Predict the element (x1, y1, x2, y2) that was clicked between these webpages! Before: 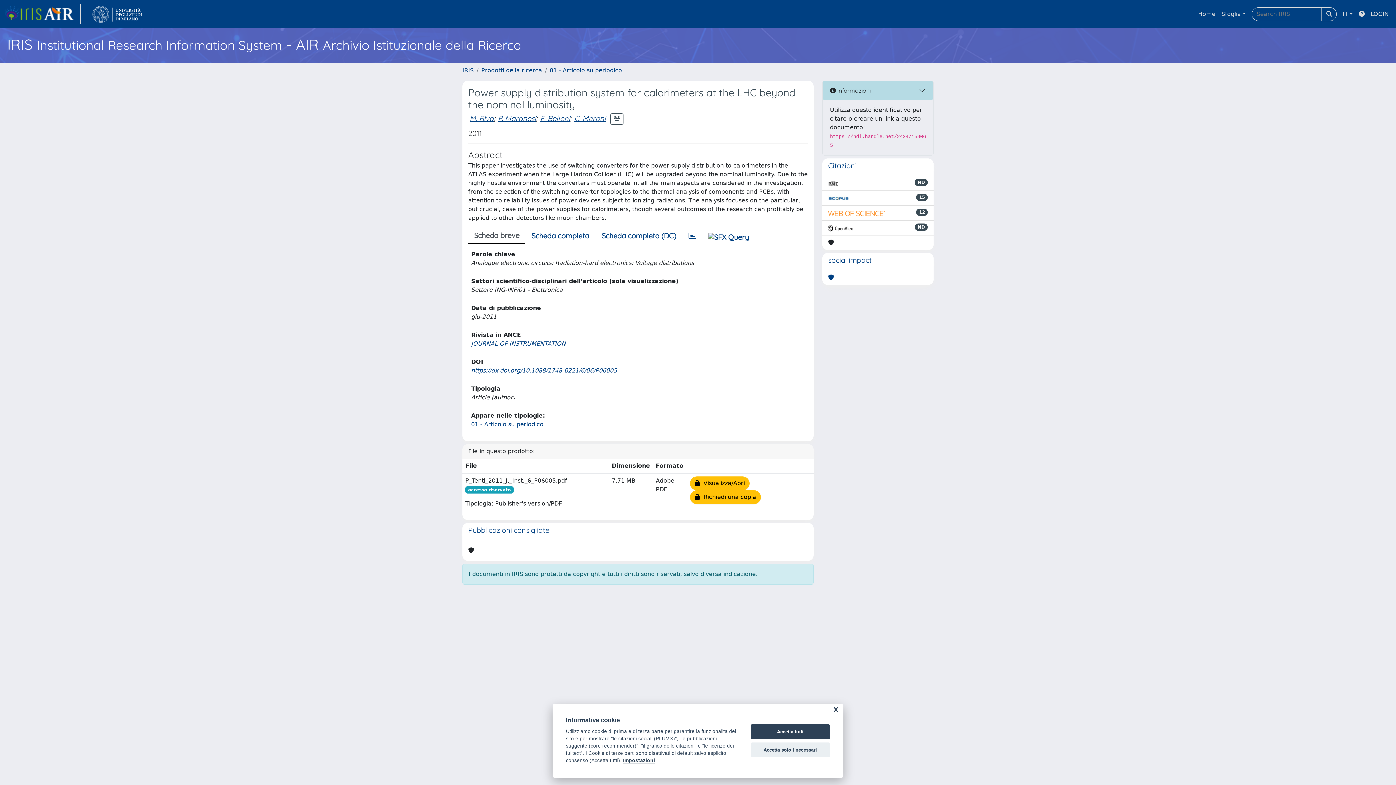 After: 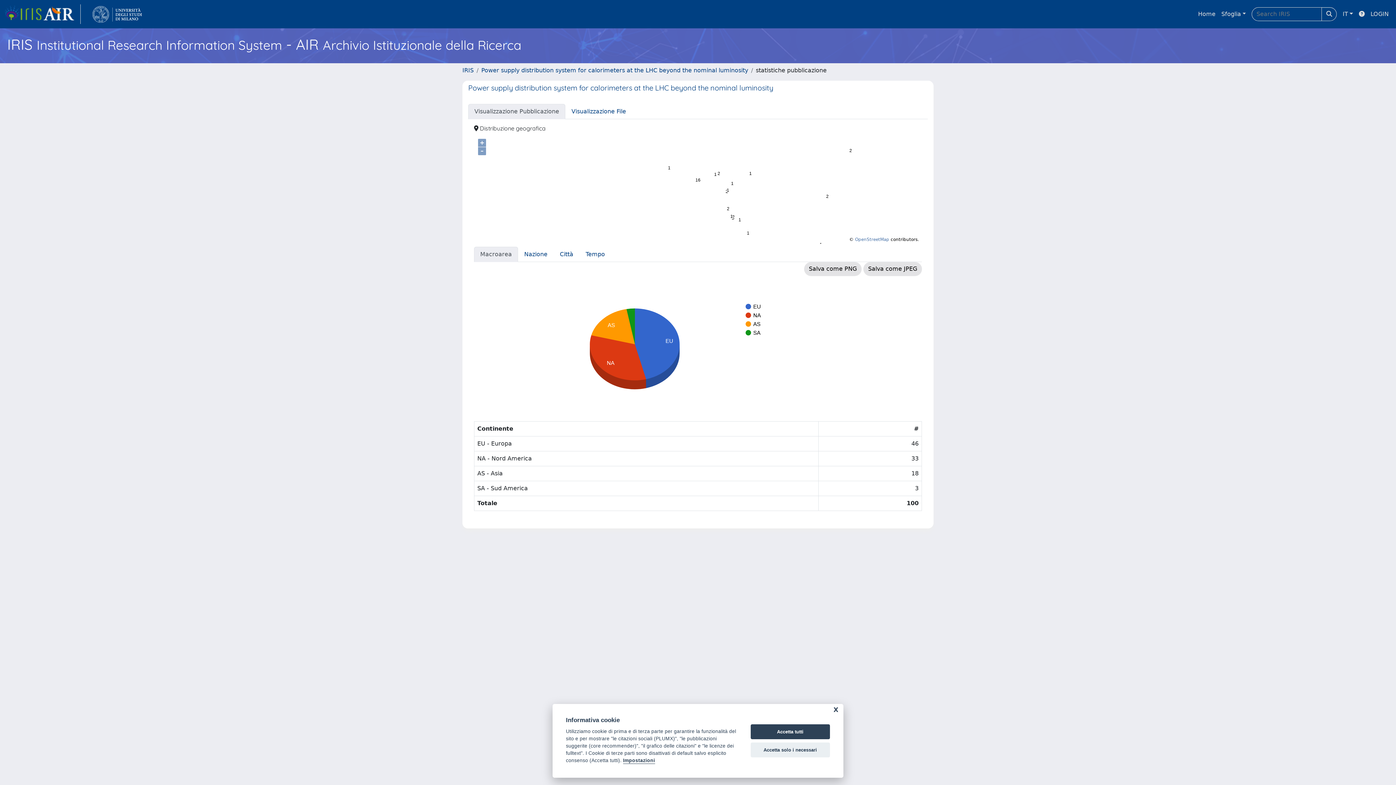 Action: bbox: (682, 228, 702, 243)